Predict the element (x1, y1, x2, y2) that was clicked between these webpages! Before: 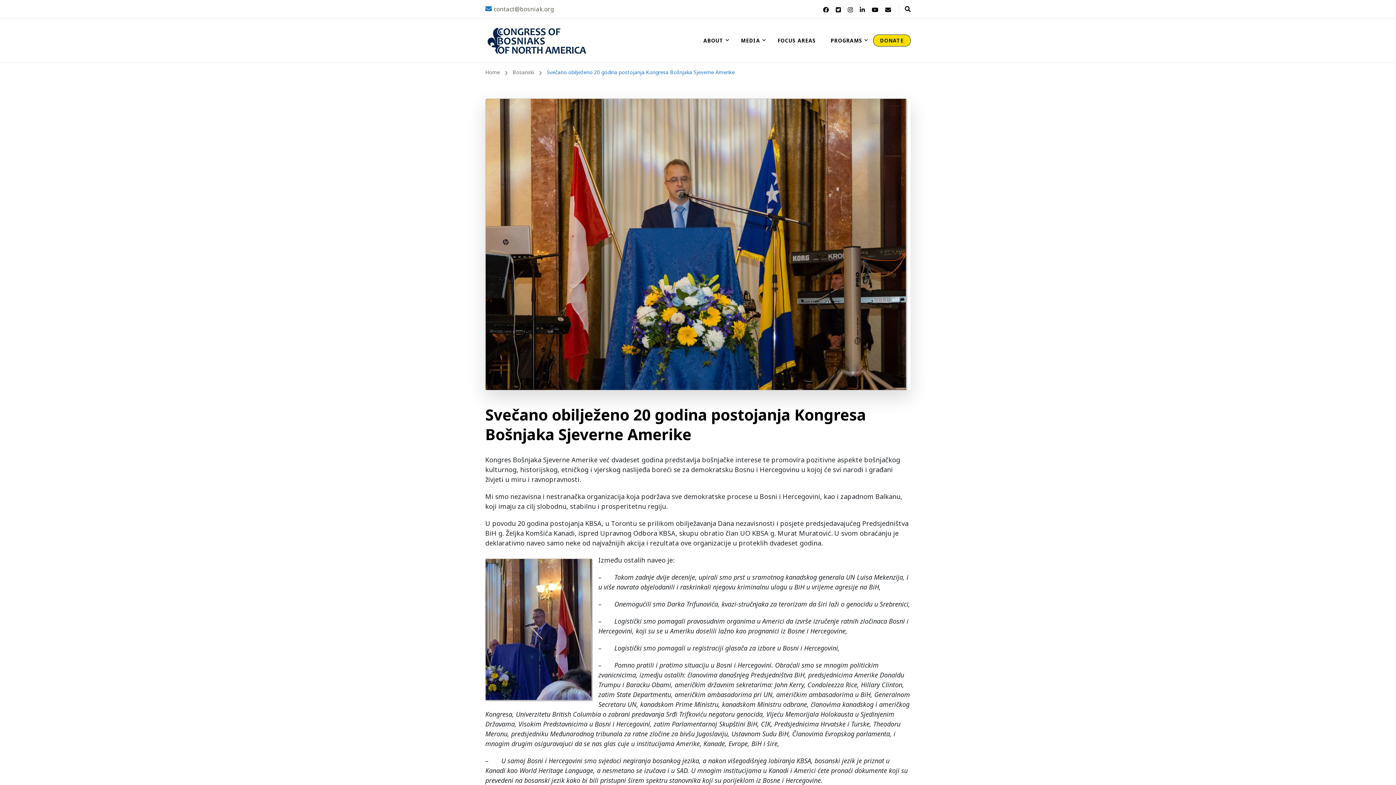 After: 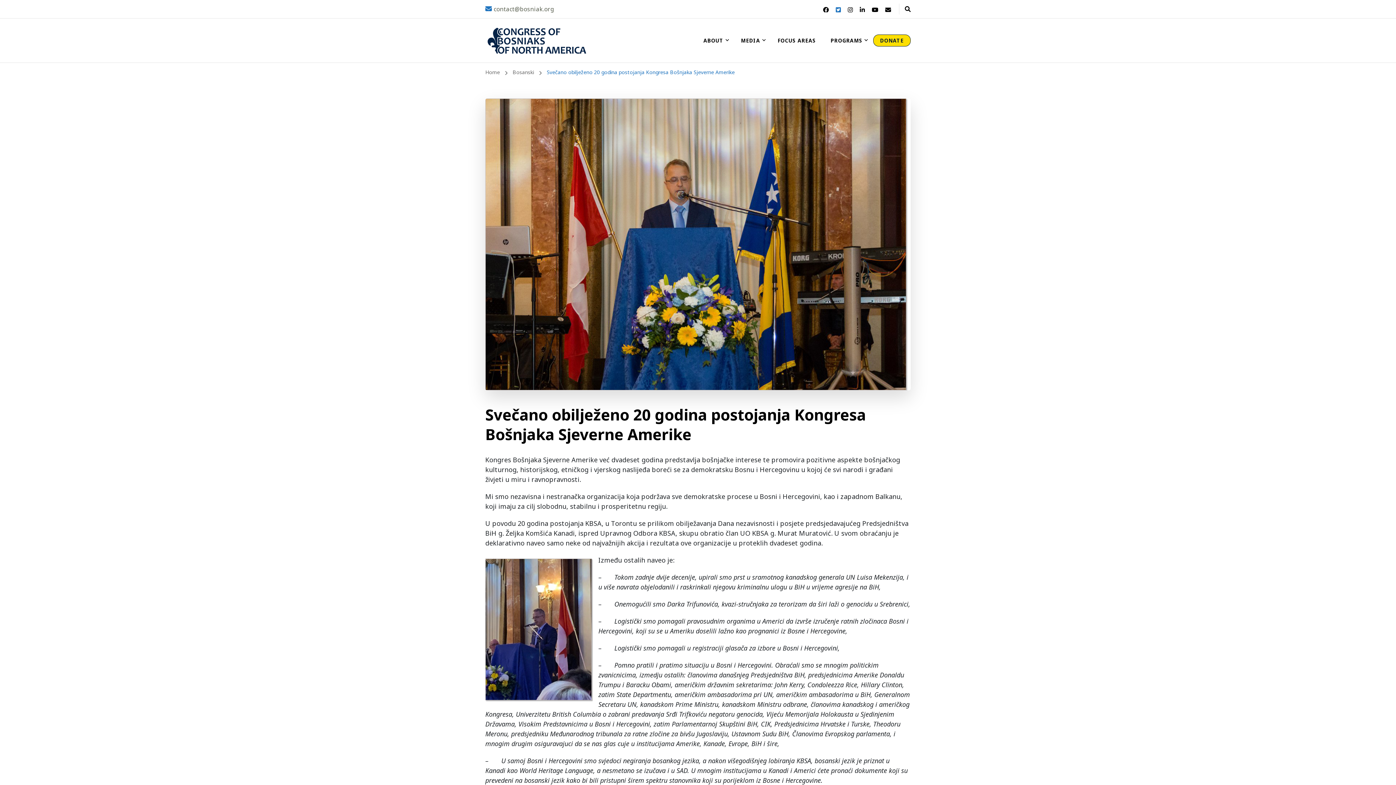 Action: bbox: (833, 5, 843, 13)